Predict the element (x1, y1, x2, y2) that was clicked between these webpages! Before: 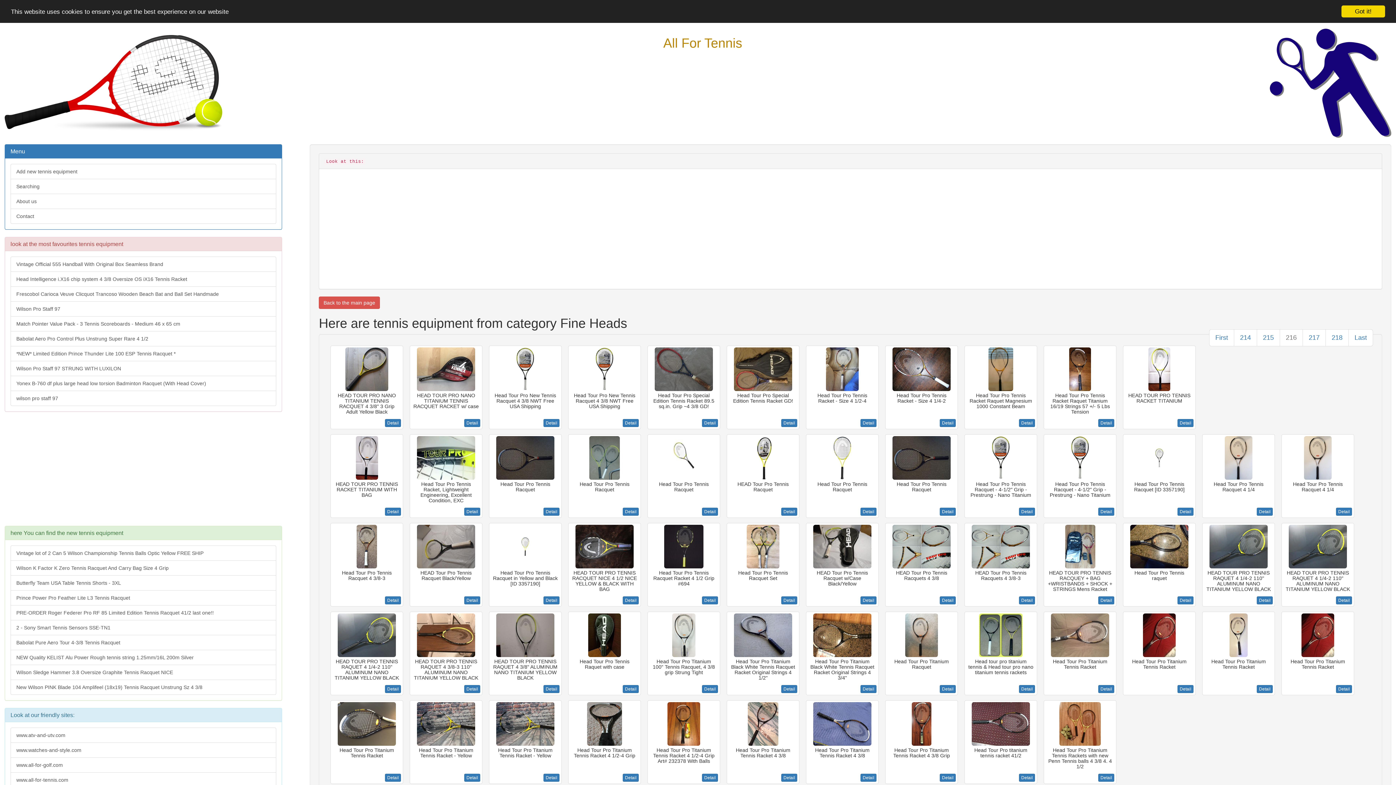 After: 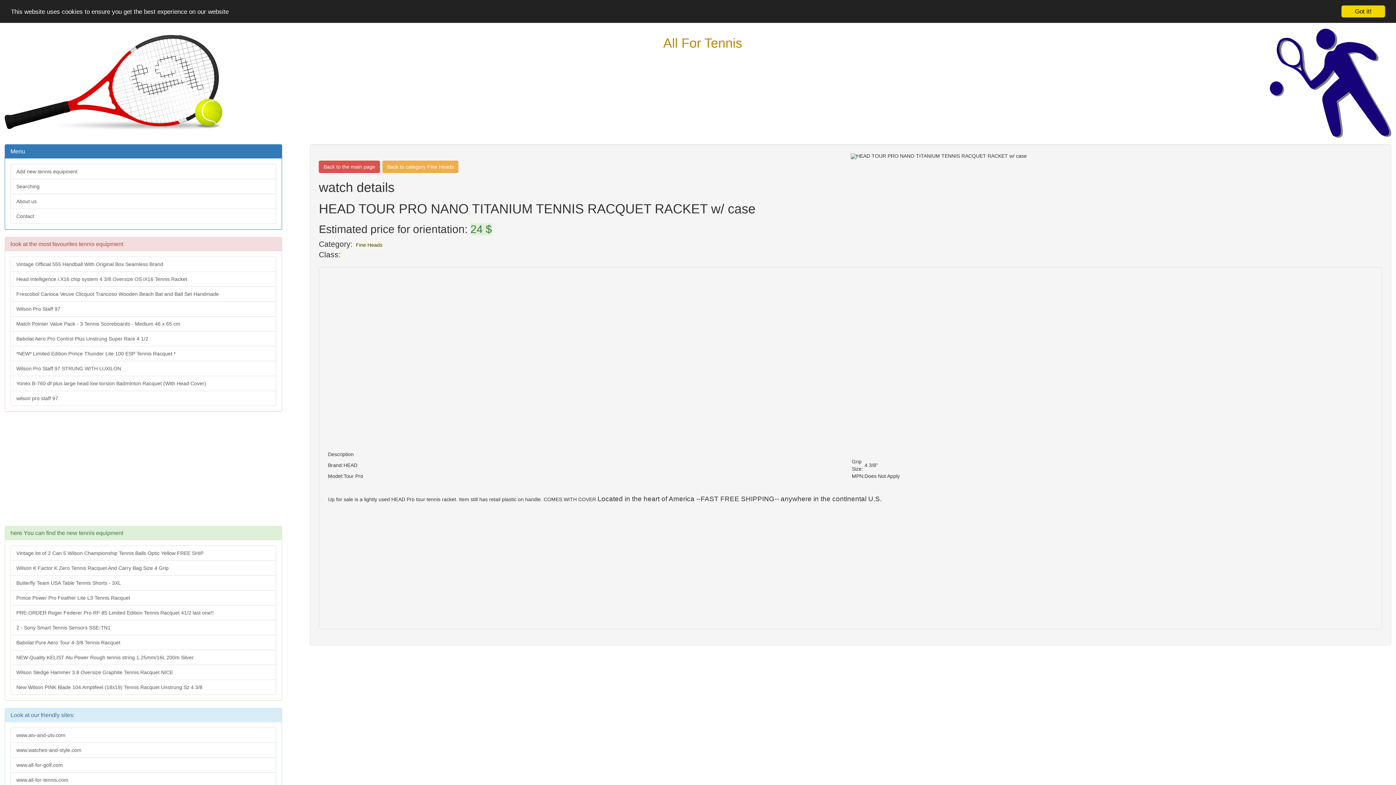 Action: label: Detail bbox: (464, 419, 480, 427)